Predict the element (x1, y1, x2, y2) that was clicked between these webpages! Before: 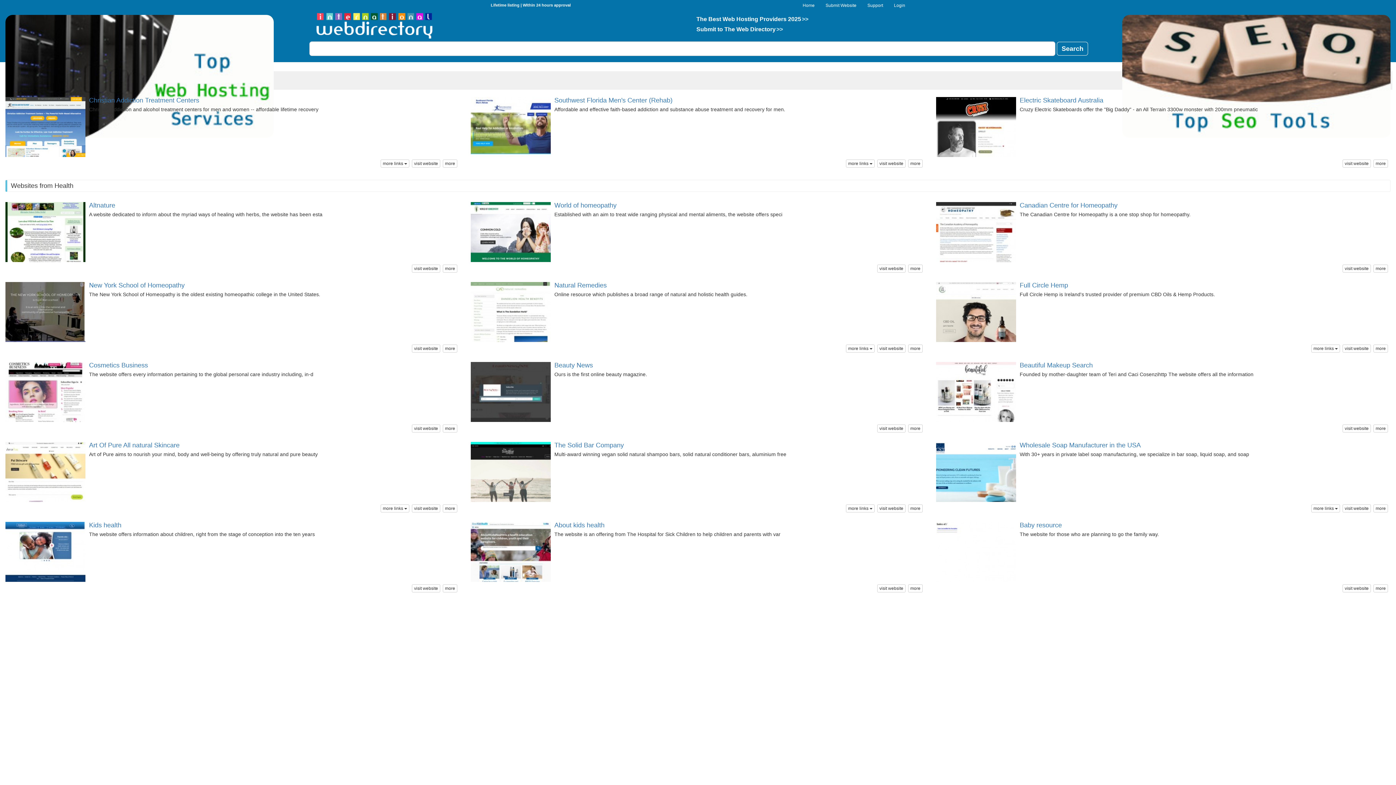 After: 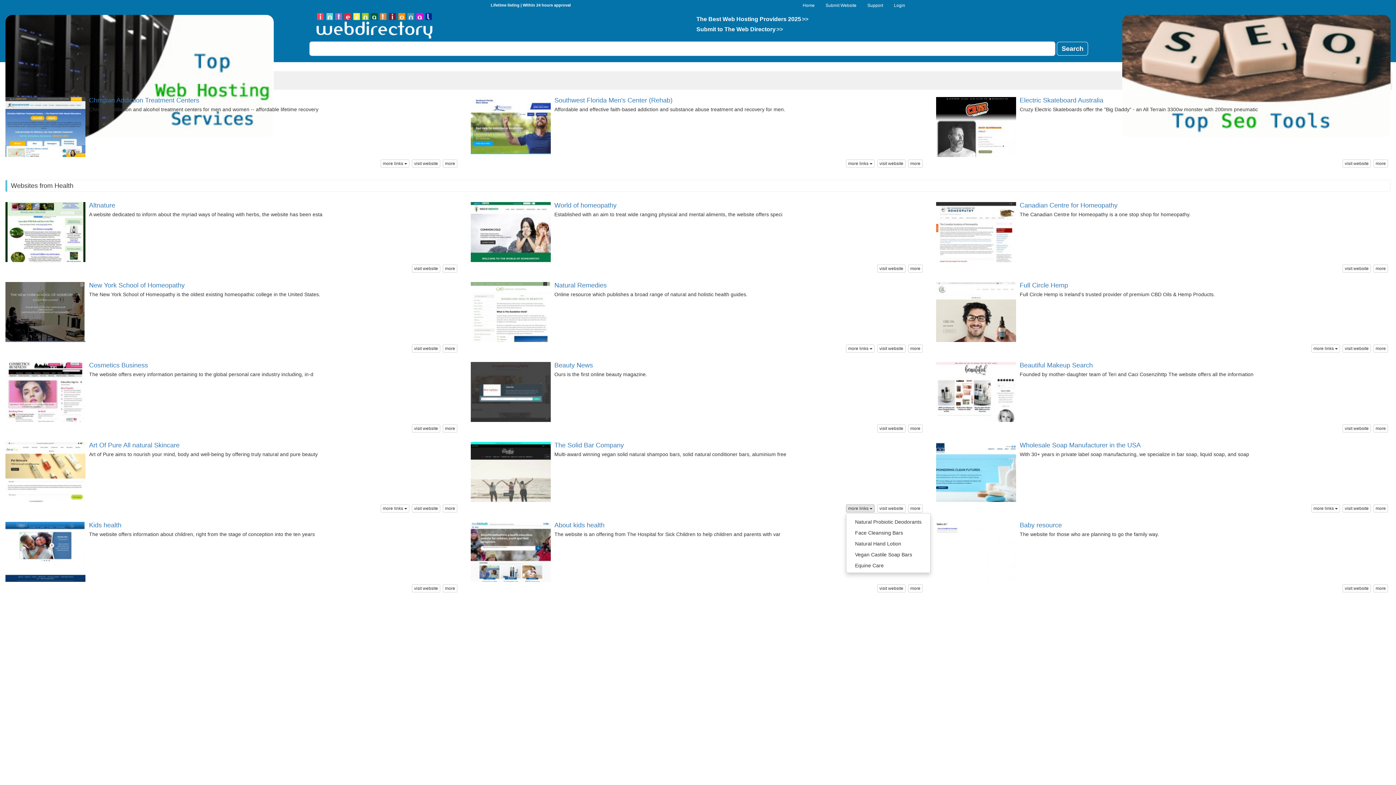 Action: label: more links  bbox: (846, 504, 874, 512)